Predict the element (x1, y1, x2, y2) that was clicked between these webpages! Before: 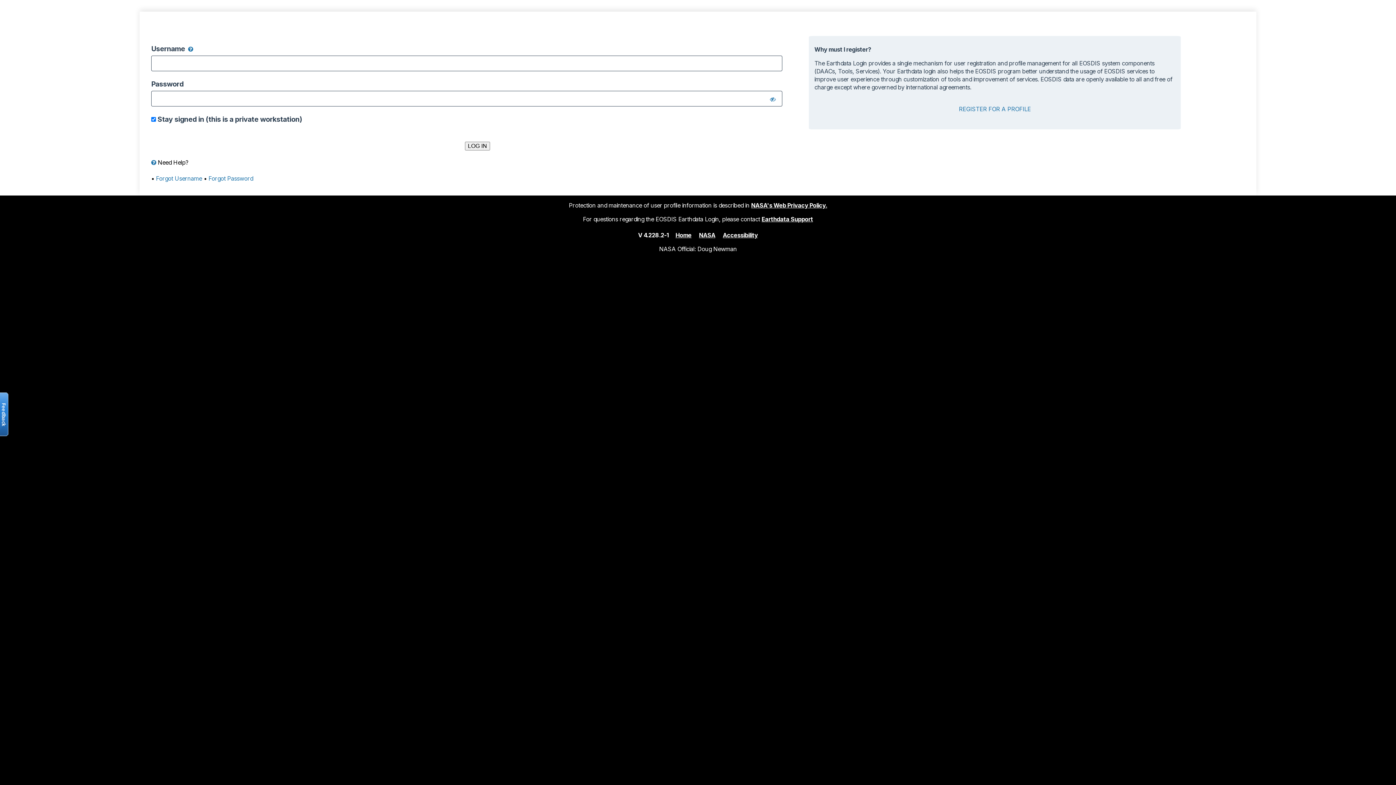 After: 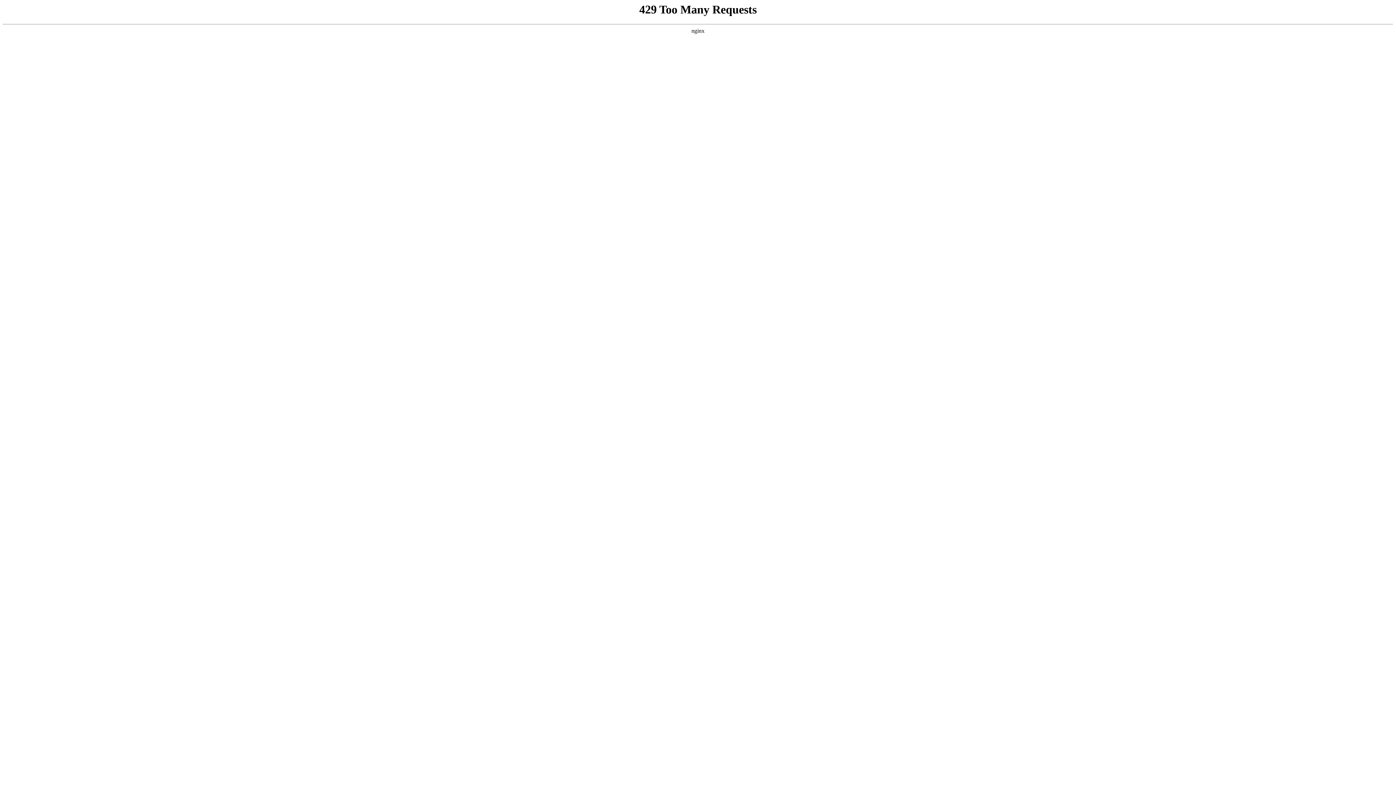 Action: label: NASA bbox: (699, 231, 715, 238)